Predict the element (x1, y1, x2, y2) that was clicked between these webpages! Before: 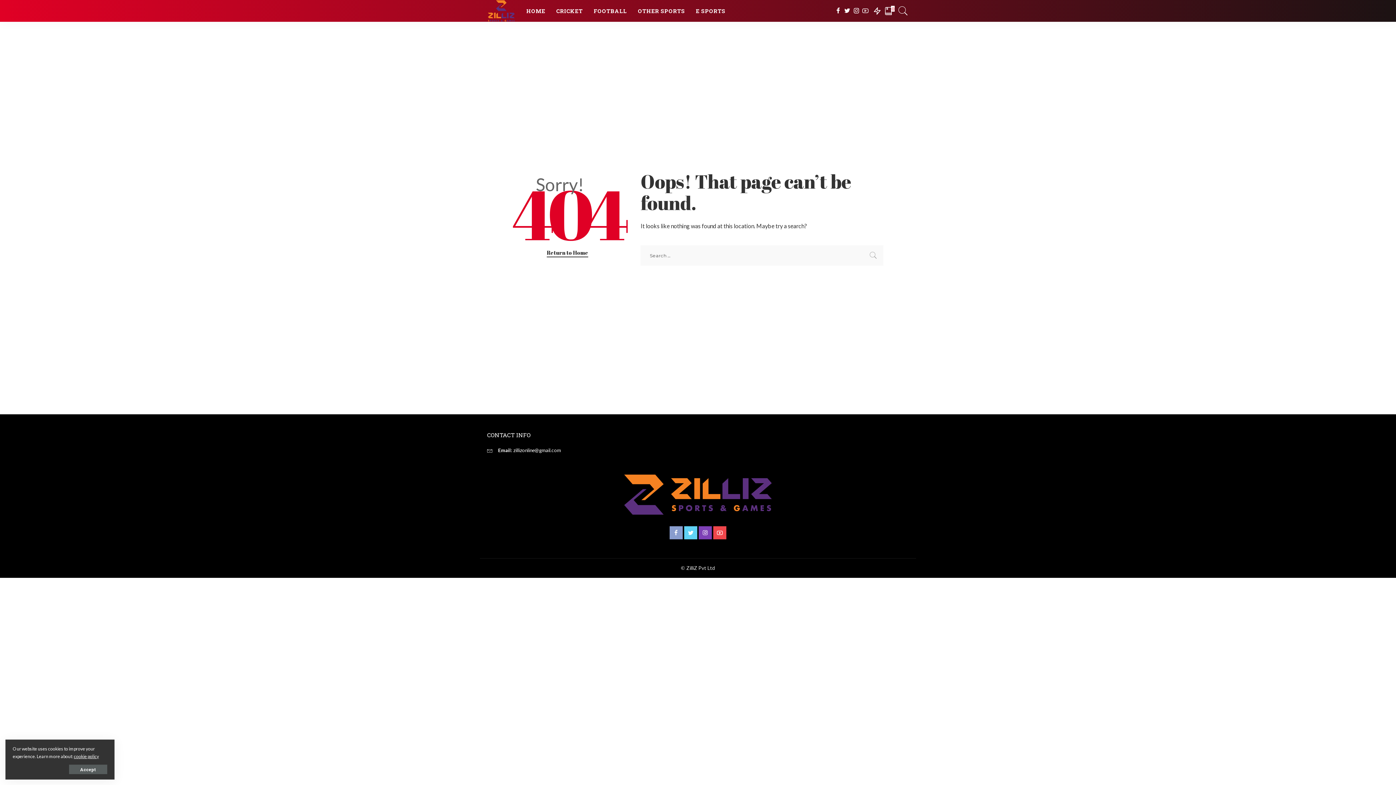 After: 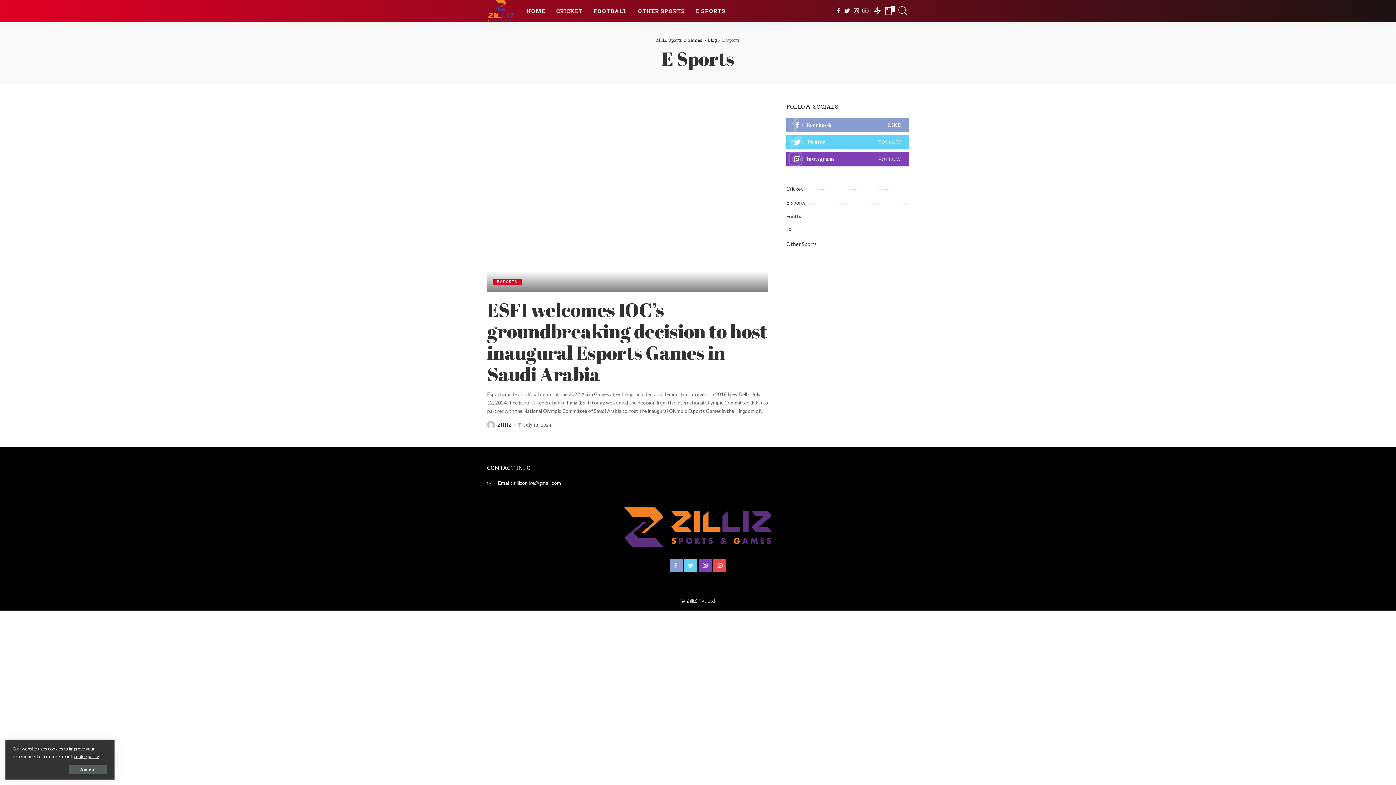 Action: bbox: (690, 0, 731, 21) label: E SPORTS